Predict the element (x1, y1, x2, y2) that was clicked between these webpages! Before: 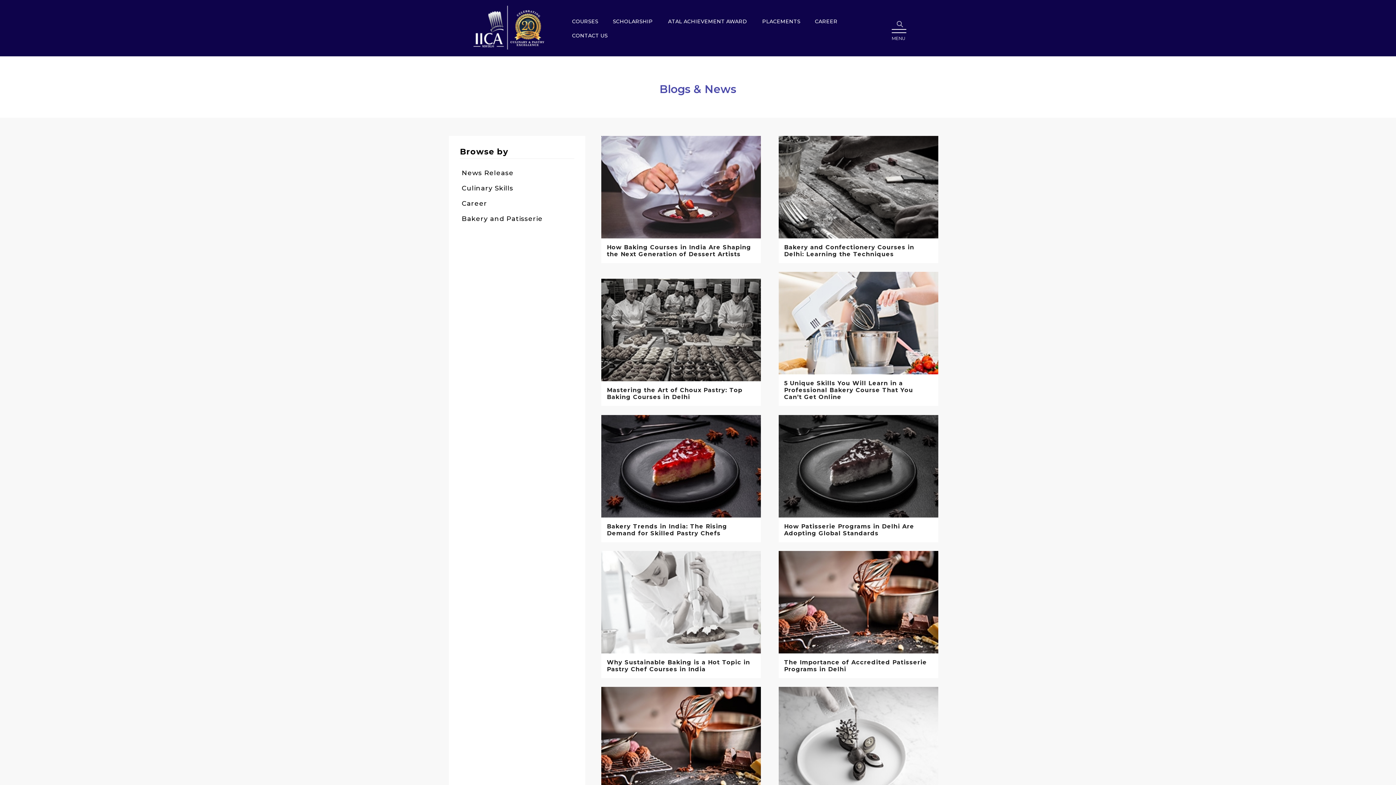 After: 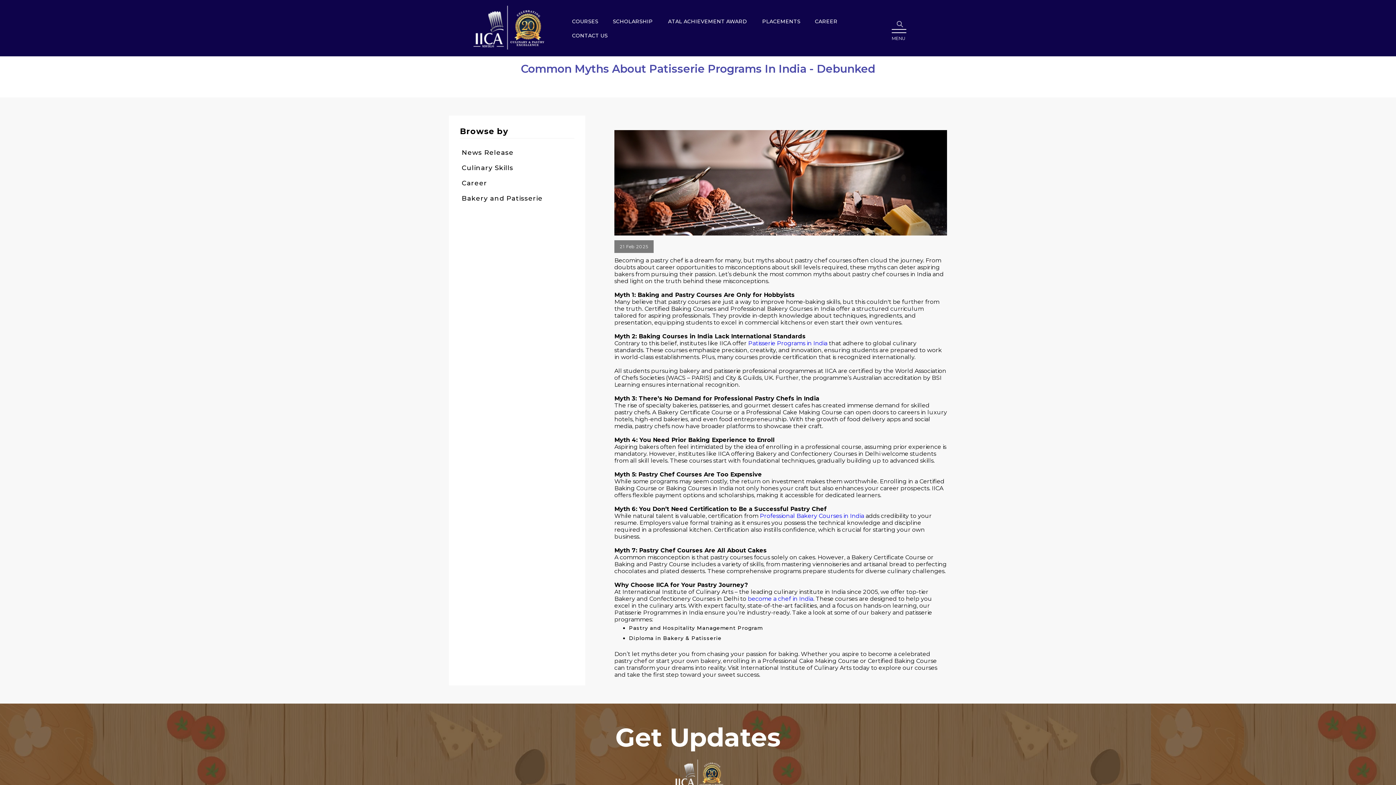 Action: bbox: (601, 687, 761, 789) label: 21 Feb 2025